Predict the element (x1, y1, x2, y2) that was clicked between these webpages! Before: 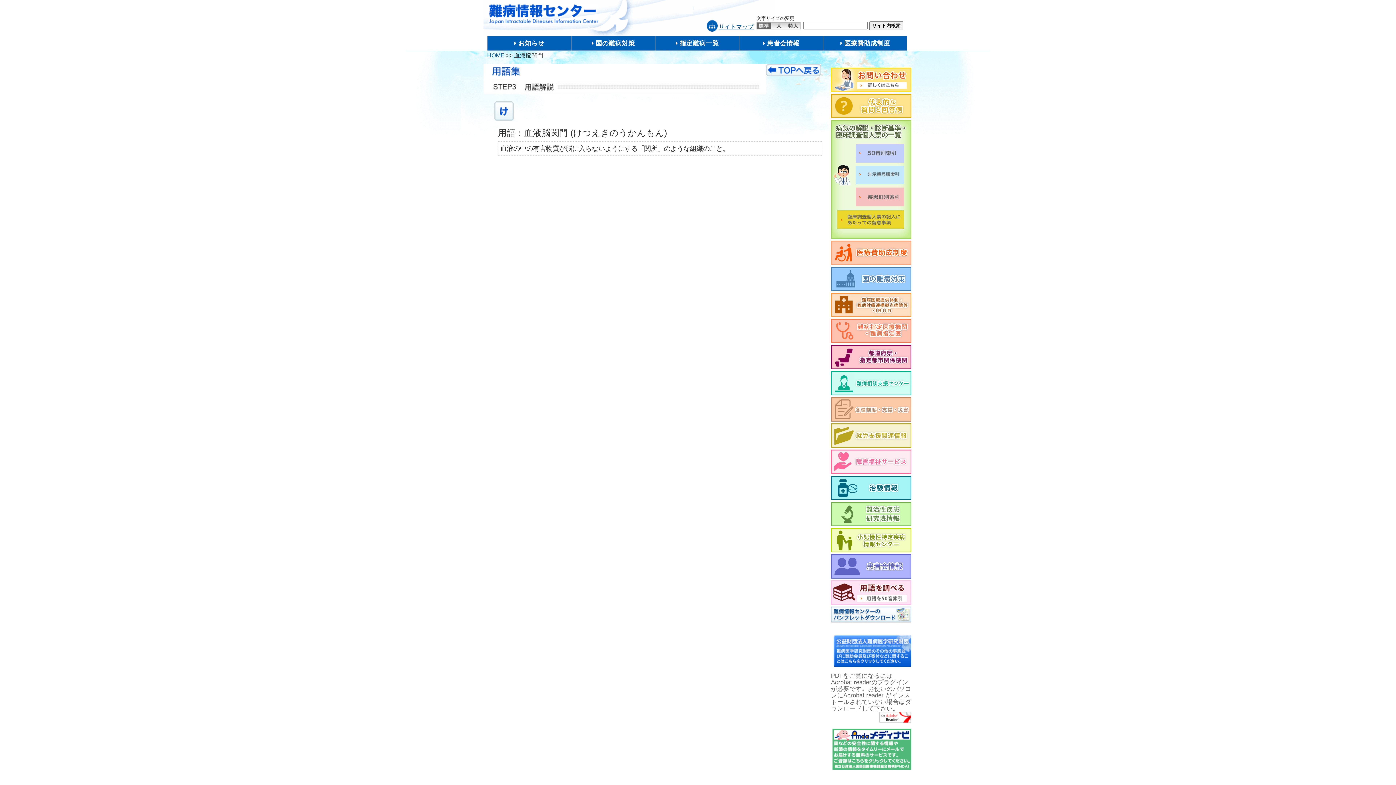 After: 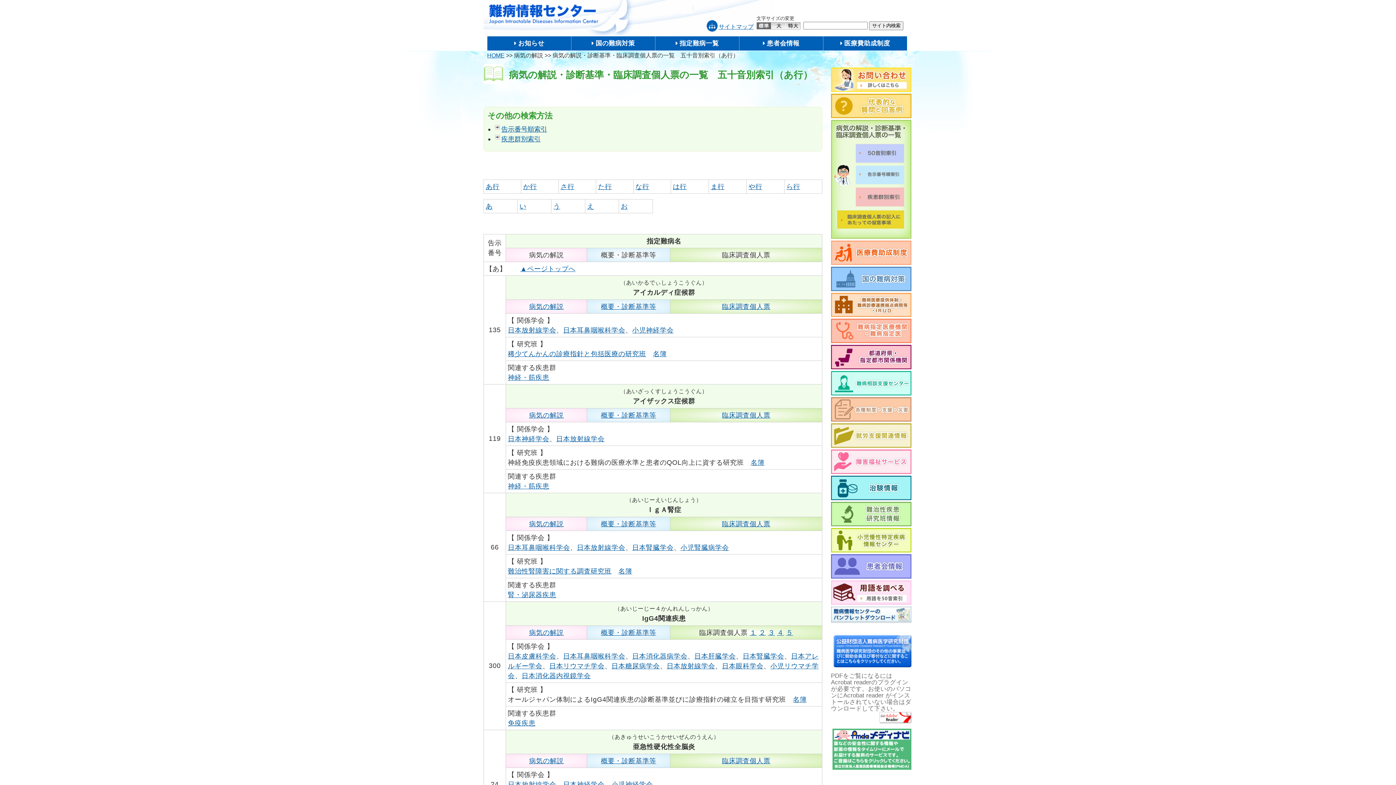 Action: bbox: (856, 150, 904, 157)